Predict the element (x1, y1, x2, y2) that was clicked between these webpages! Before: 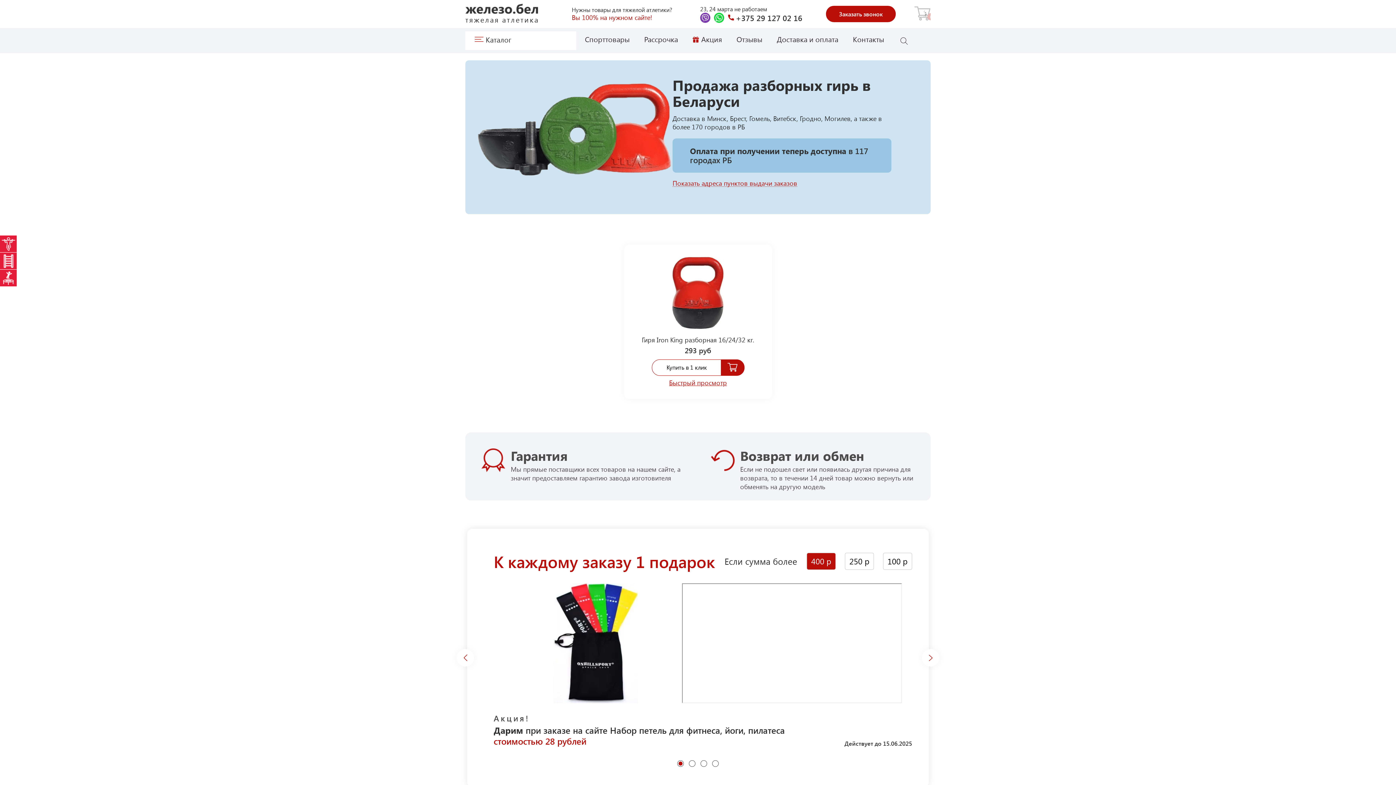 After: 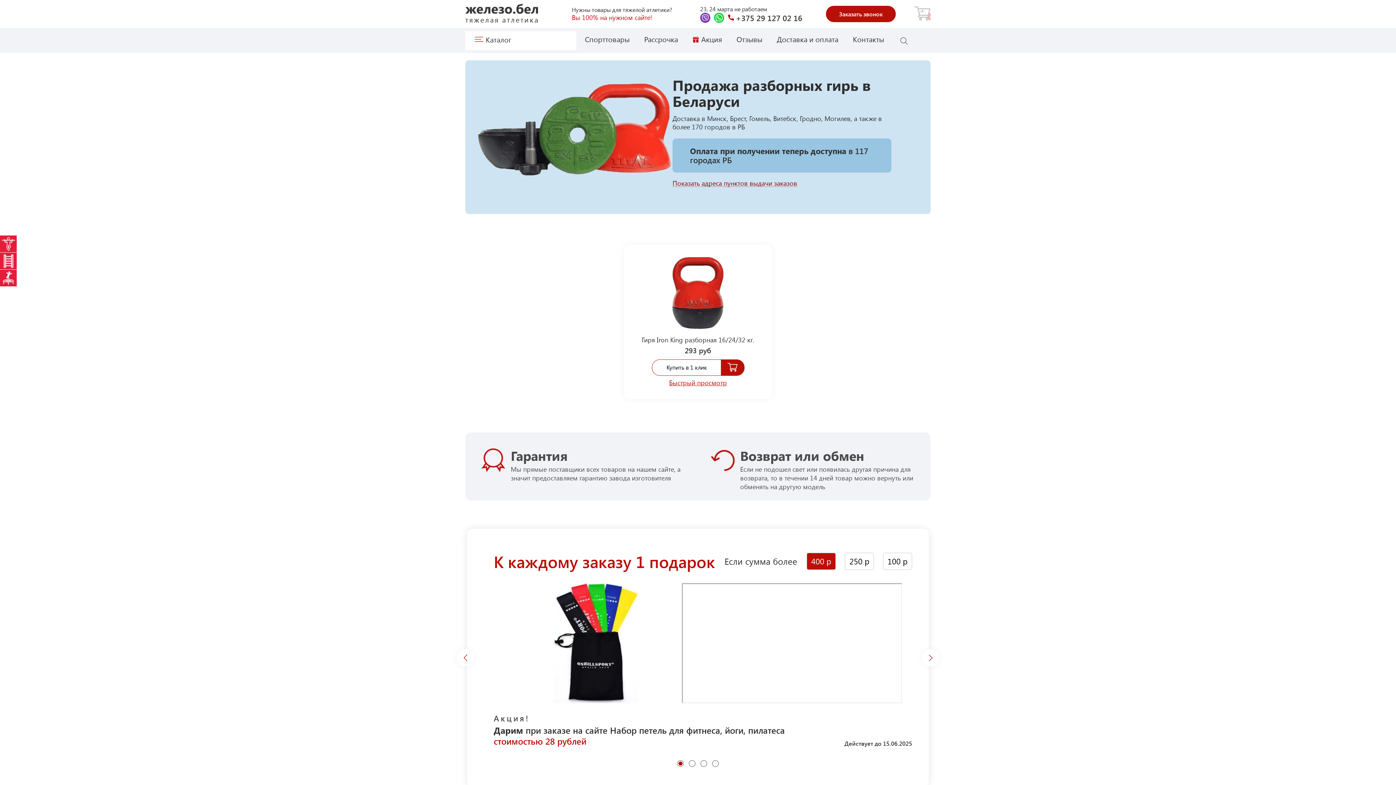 Action: bbox: (672, 180, 797, 186) label: Показать адреса пунктов выдачи заказов